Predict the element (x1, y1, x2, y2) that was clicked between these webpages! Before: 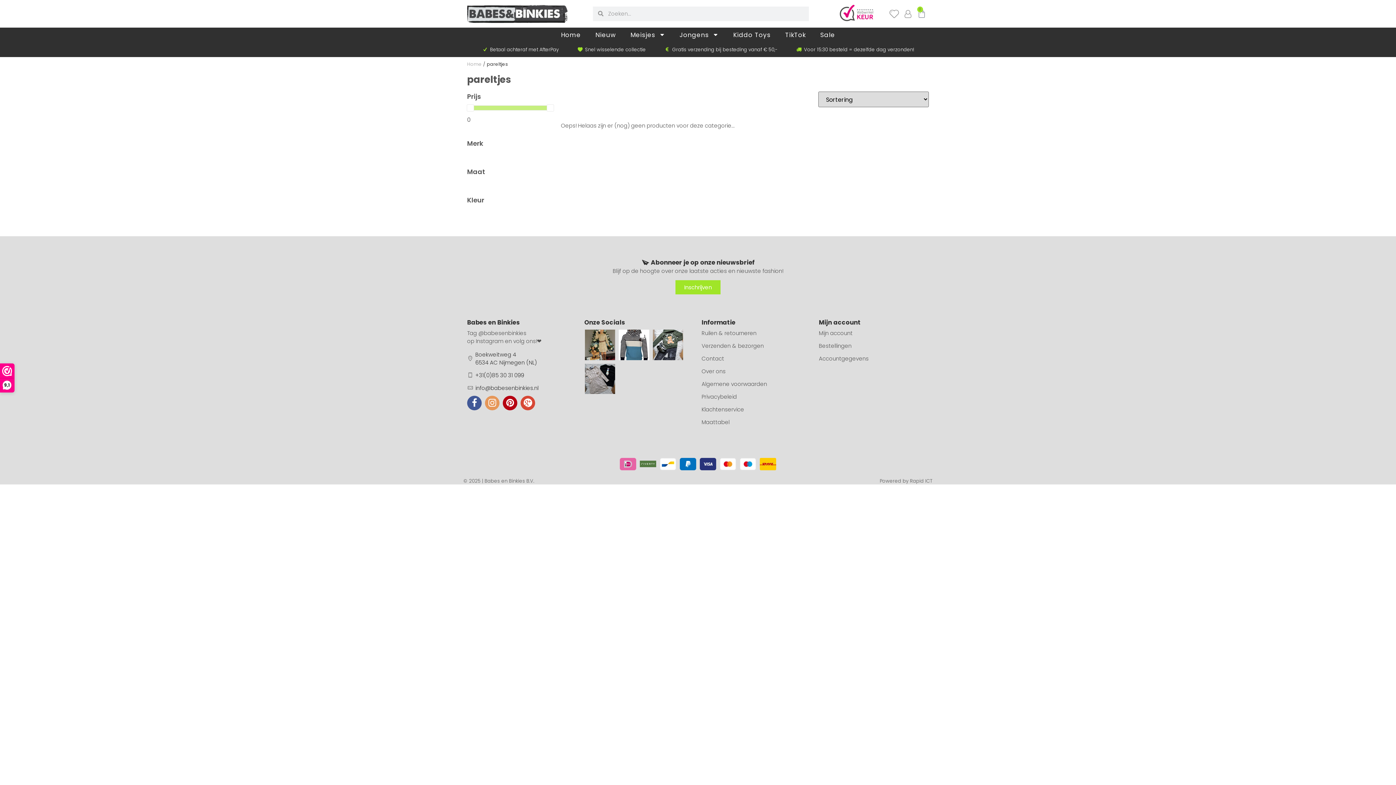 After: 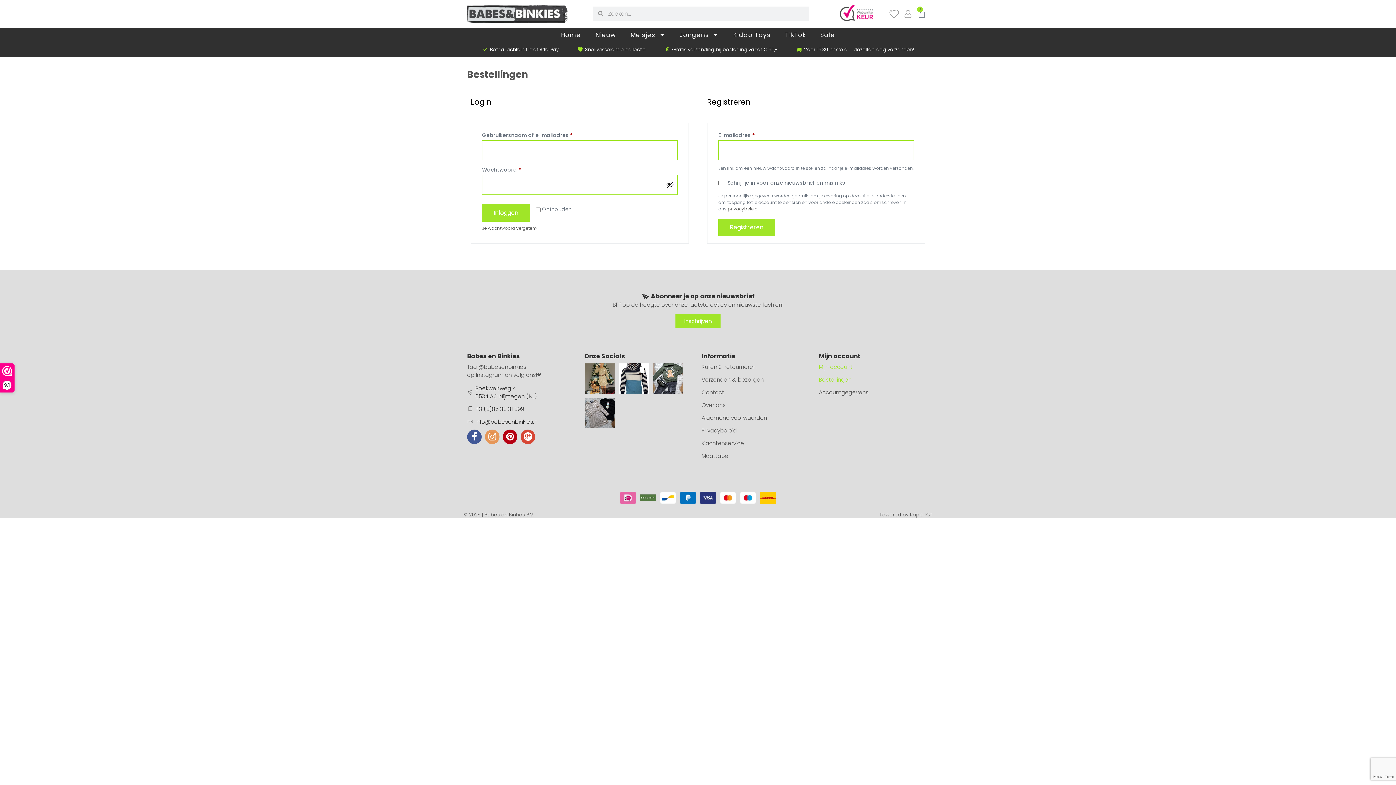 Action: bbox: (819, 339, 929, 352) label: Bestellingen